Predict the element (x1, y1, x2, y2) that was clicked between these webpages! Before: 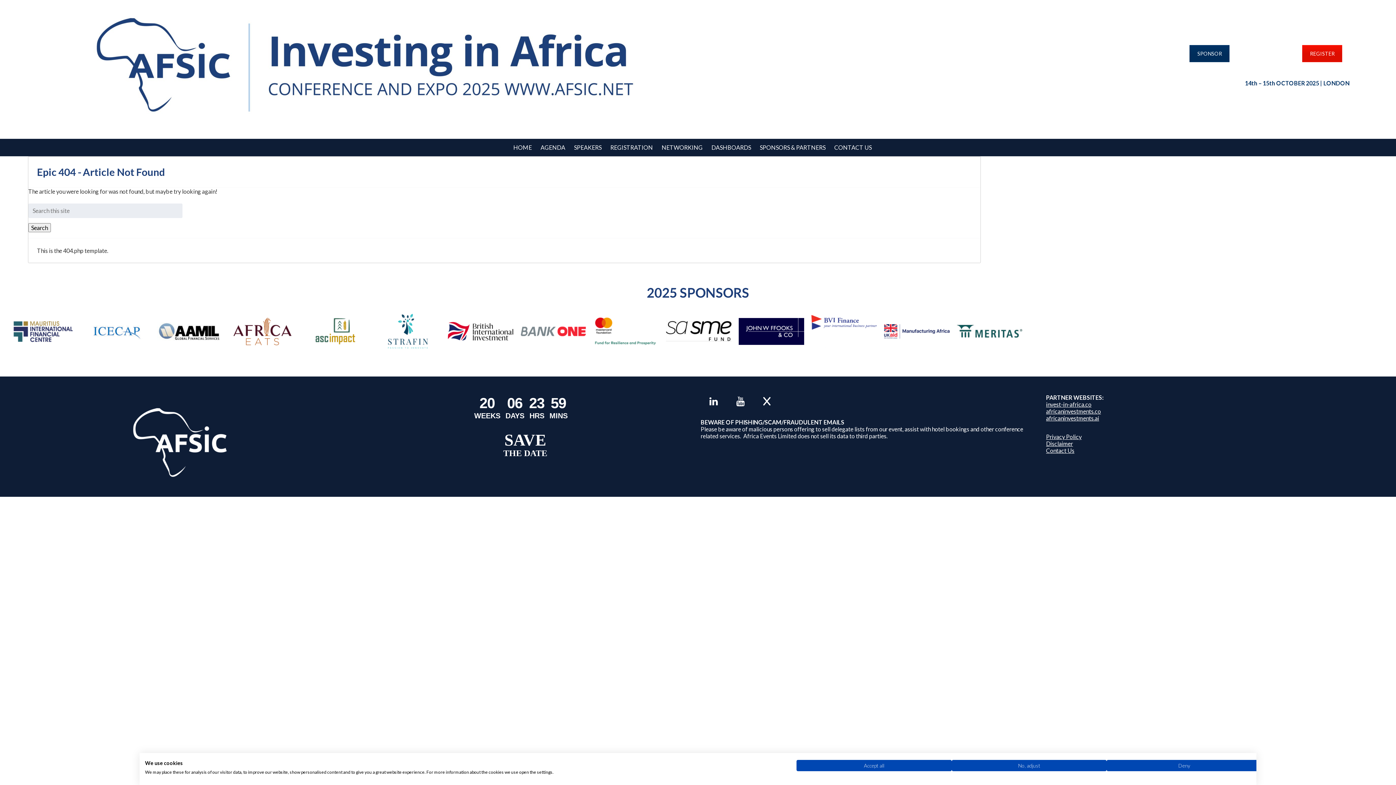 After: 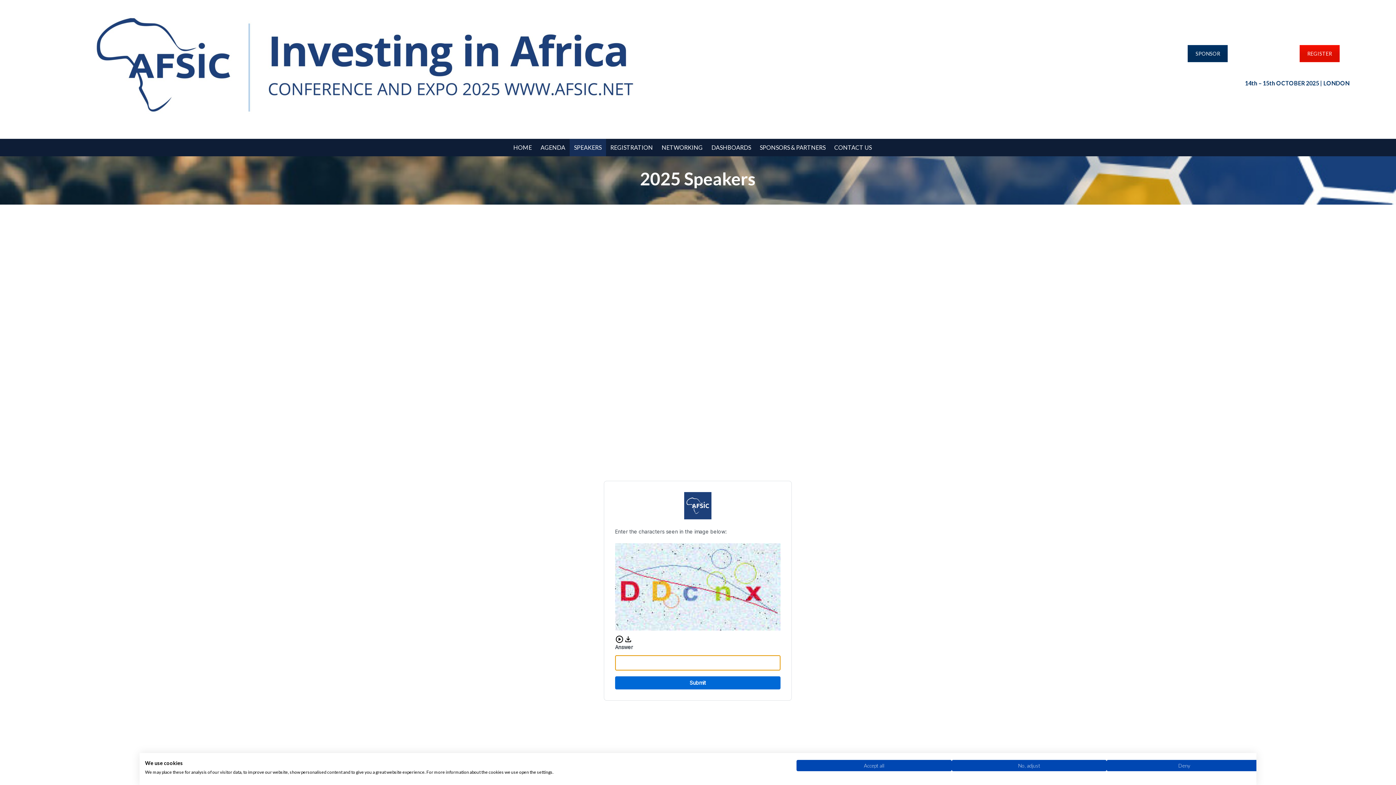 Action: bbox: (569, 139, 606, 156) label: SPEAKERS